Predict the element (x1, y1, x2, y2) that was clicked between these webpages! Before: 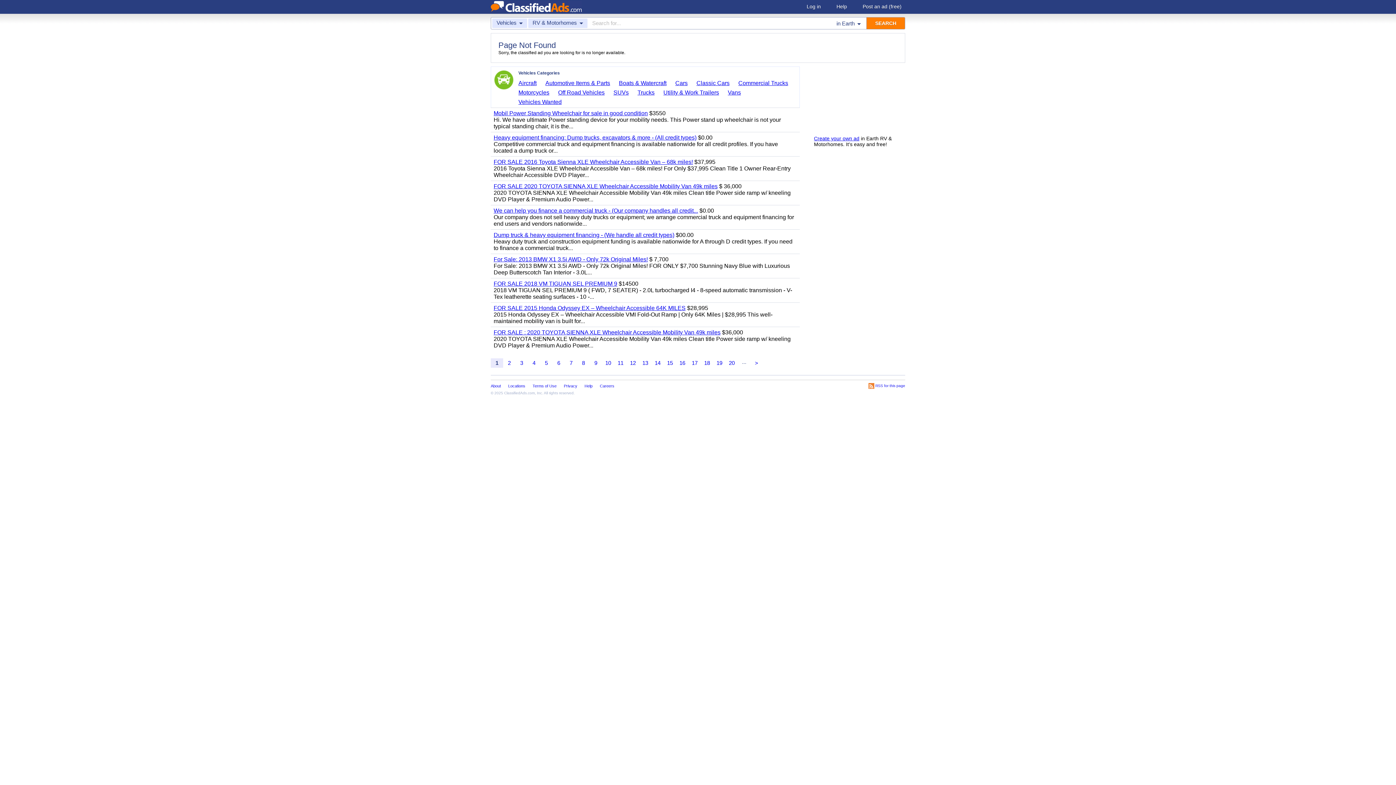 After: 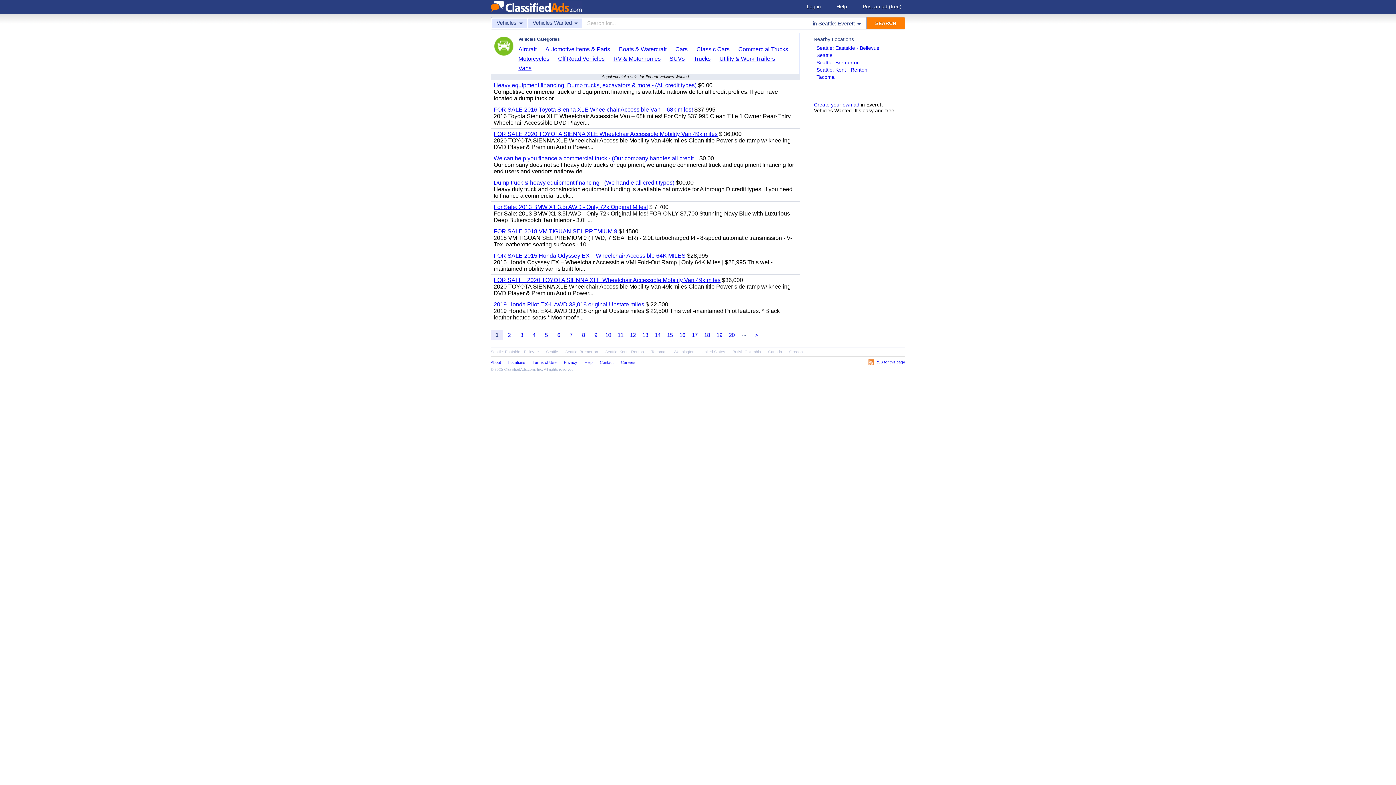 Action: label: Vehicles Wanted bbox: (518, 98, 566, 106)